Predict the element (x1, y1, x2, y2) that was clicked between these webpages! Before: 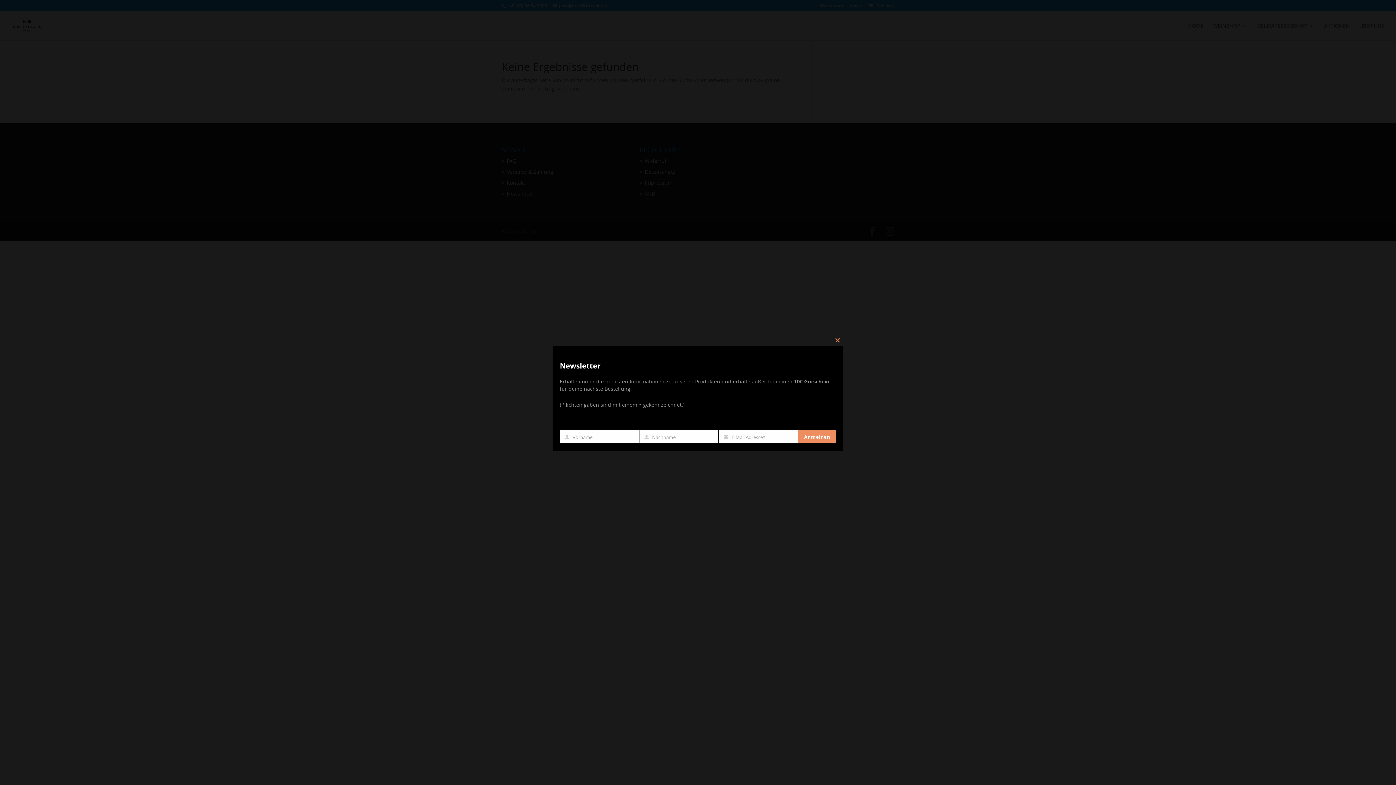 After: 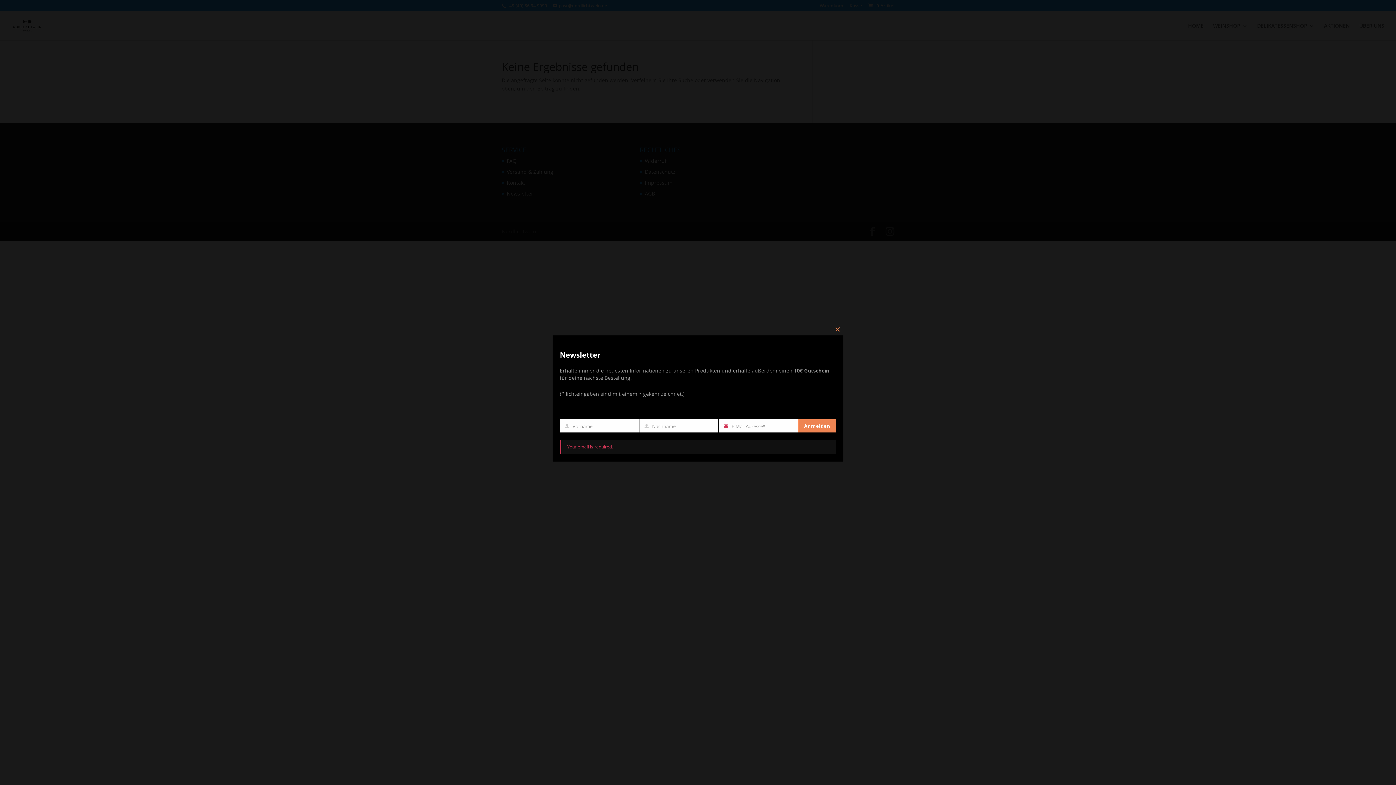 Action: label: Anmelden bbox: (798, 430, 836, 443)